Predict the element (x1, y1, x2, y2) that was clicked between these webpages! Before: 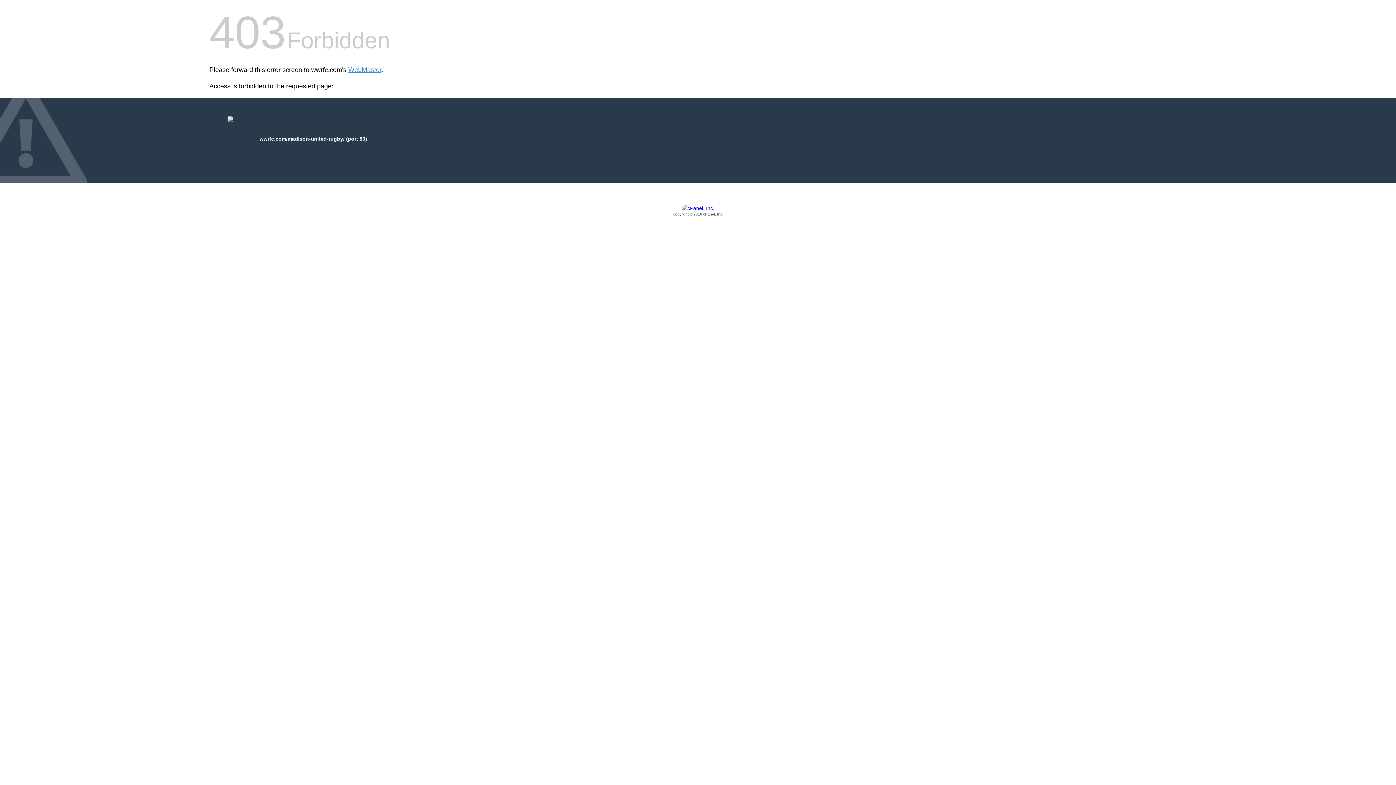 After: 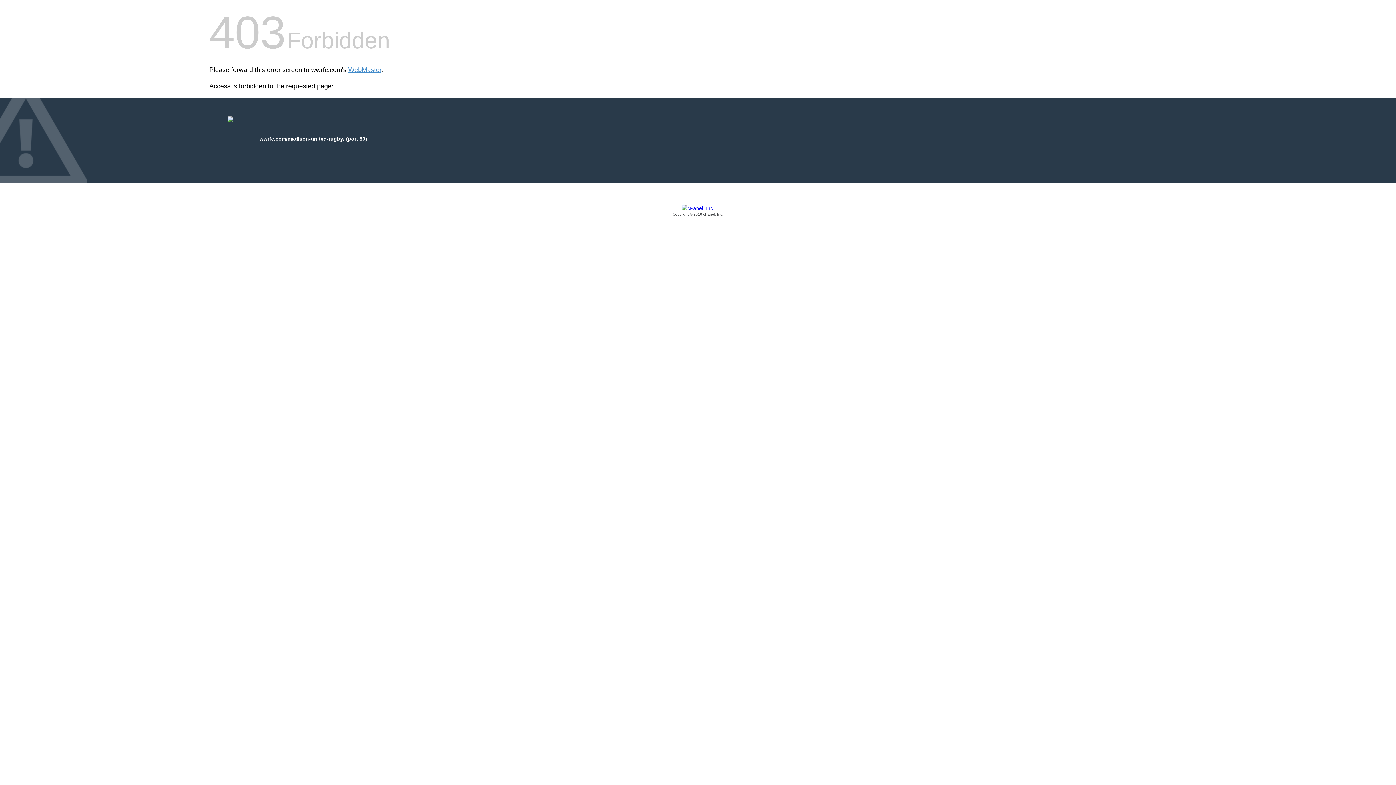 Action: label: Copyright © 2016 cPanel, Inc. bbox: (209, 205, 1186, 217)